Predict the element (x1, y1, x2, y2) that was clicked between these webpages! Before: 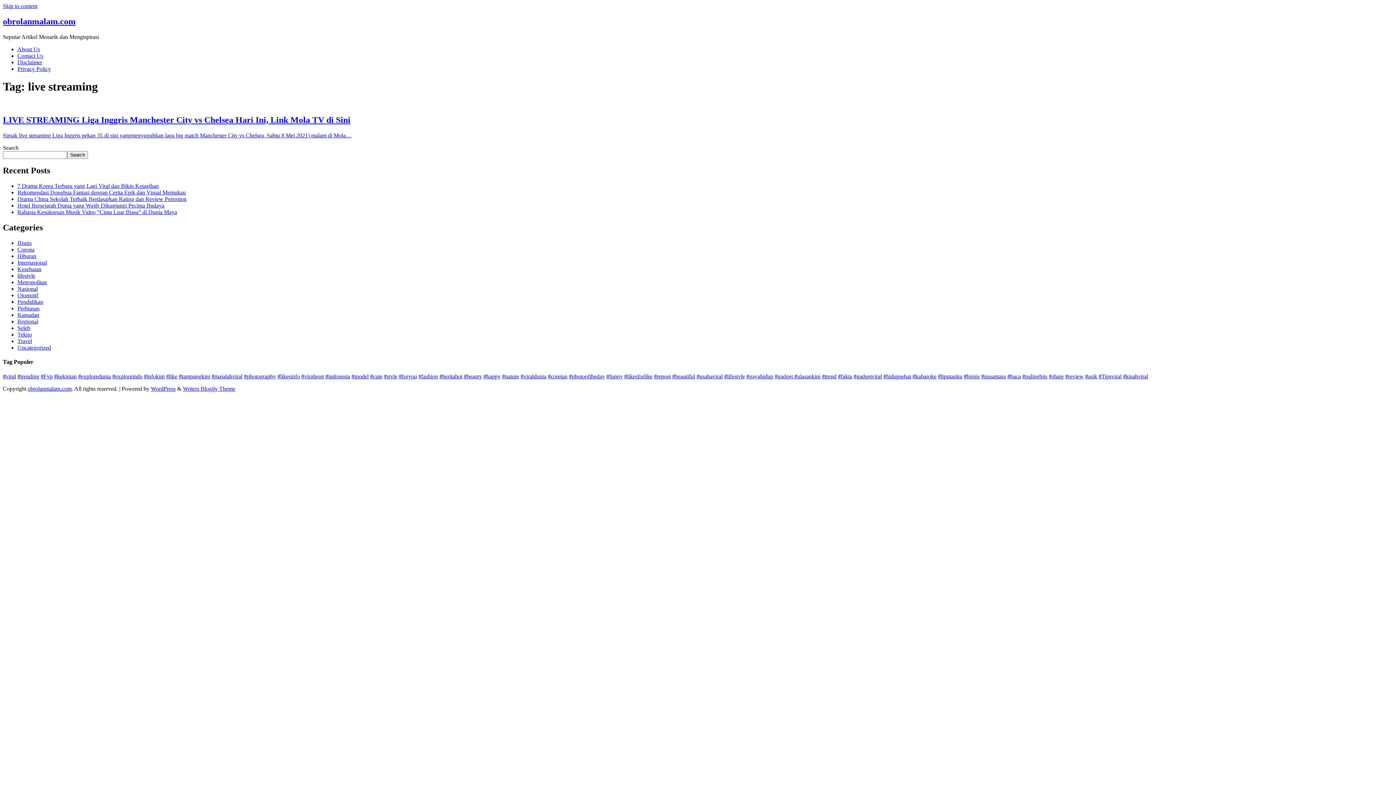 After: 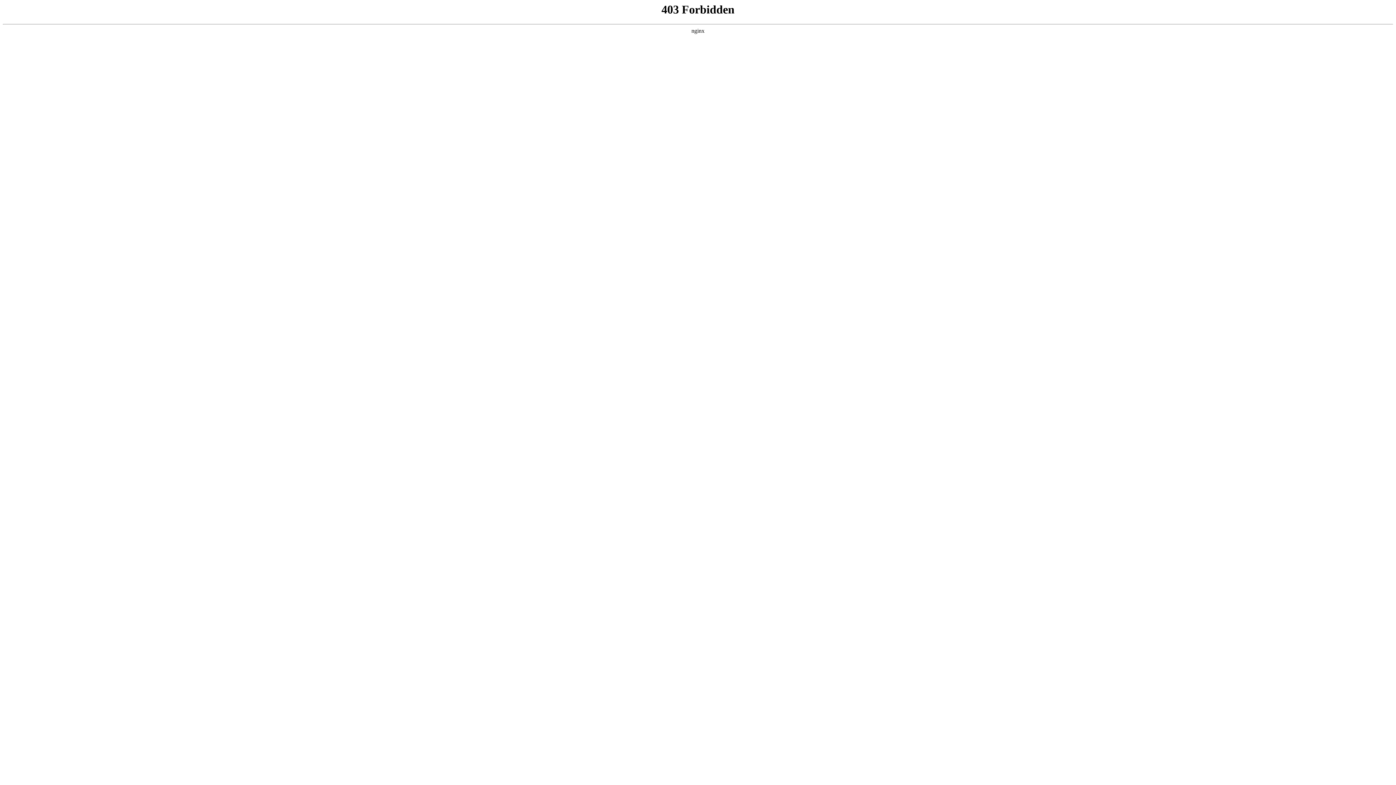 Action: label: WordPress bbox: (150, 385, 175, 391)